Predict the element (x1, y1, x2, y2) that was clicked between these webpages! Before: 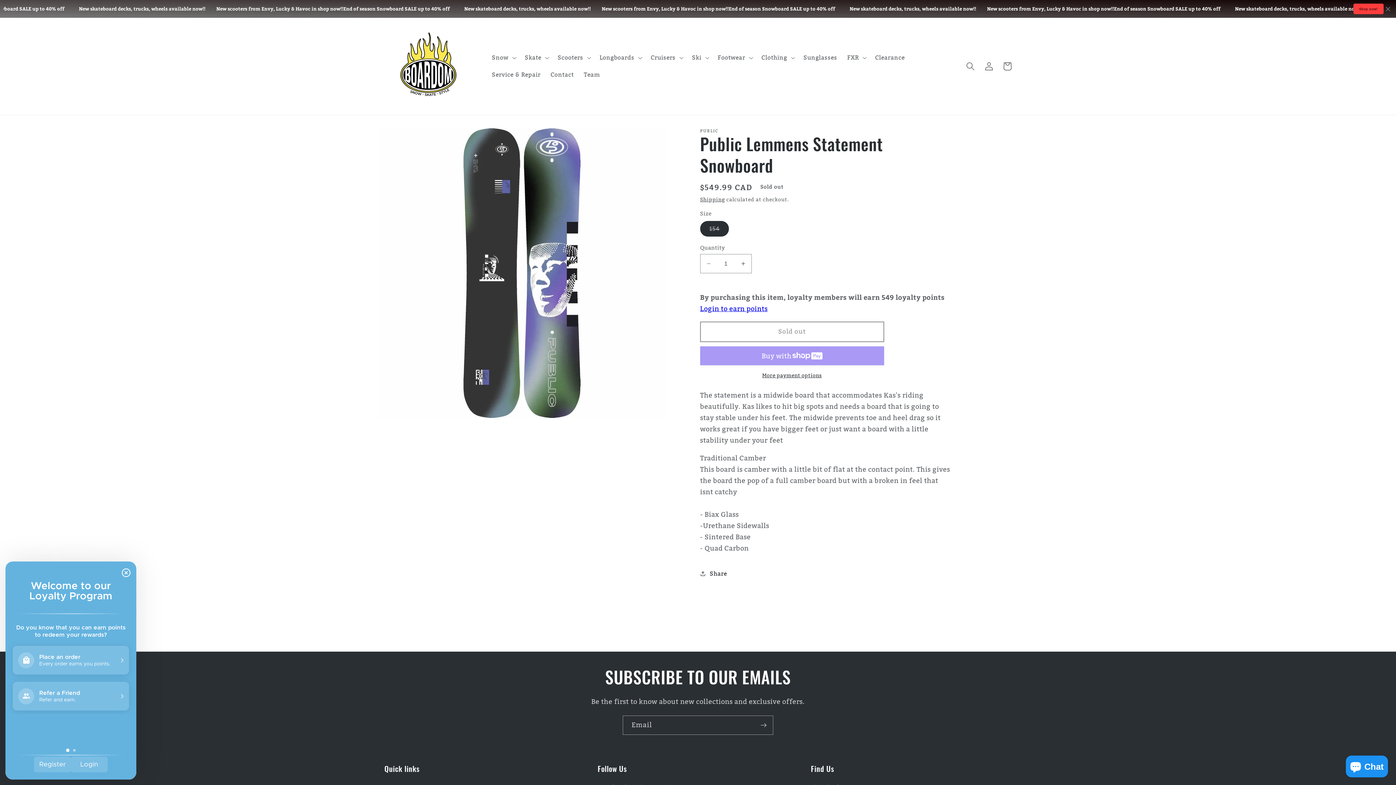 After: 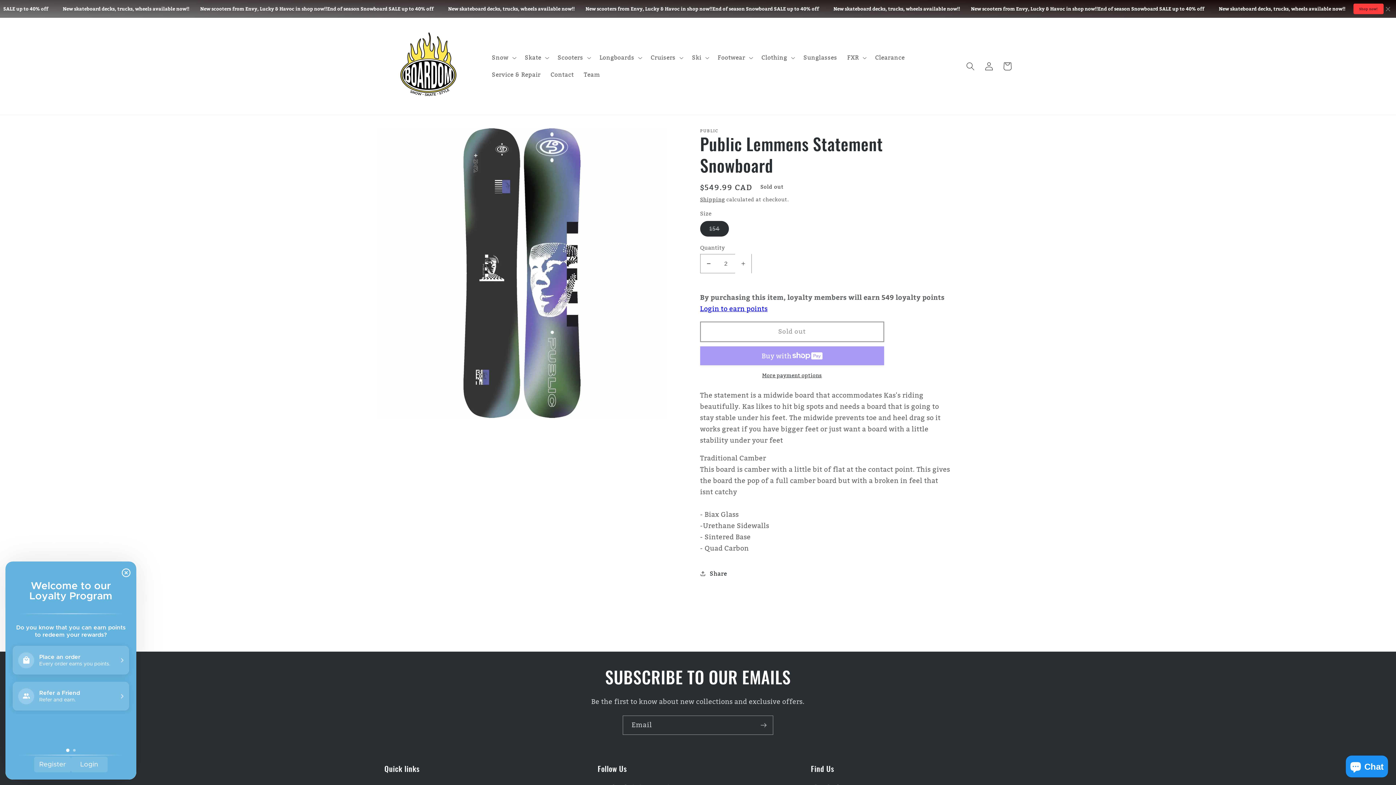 Action: label: Increase quantity for Public Lemmens Statement Snowboard bbox: (735, 254, 751, 273)